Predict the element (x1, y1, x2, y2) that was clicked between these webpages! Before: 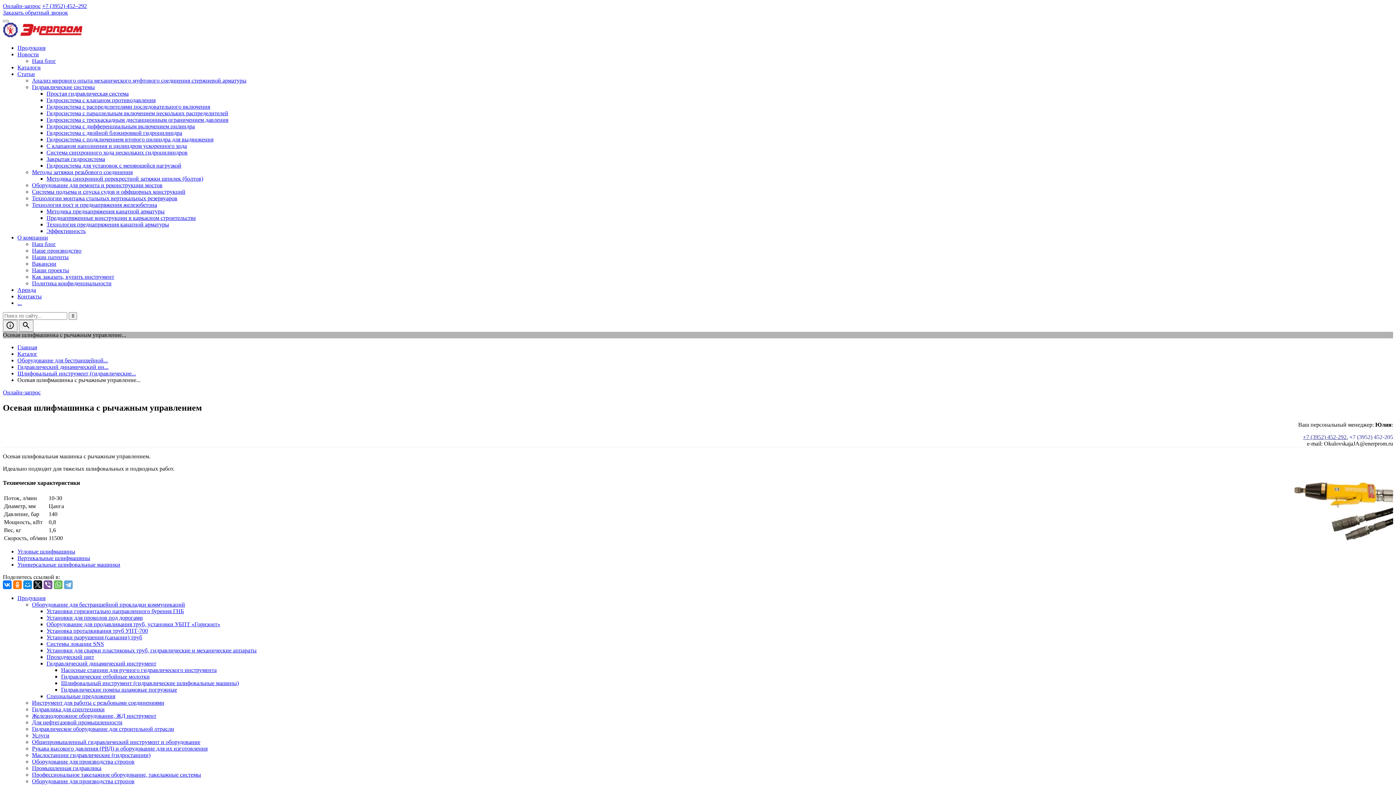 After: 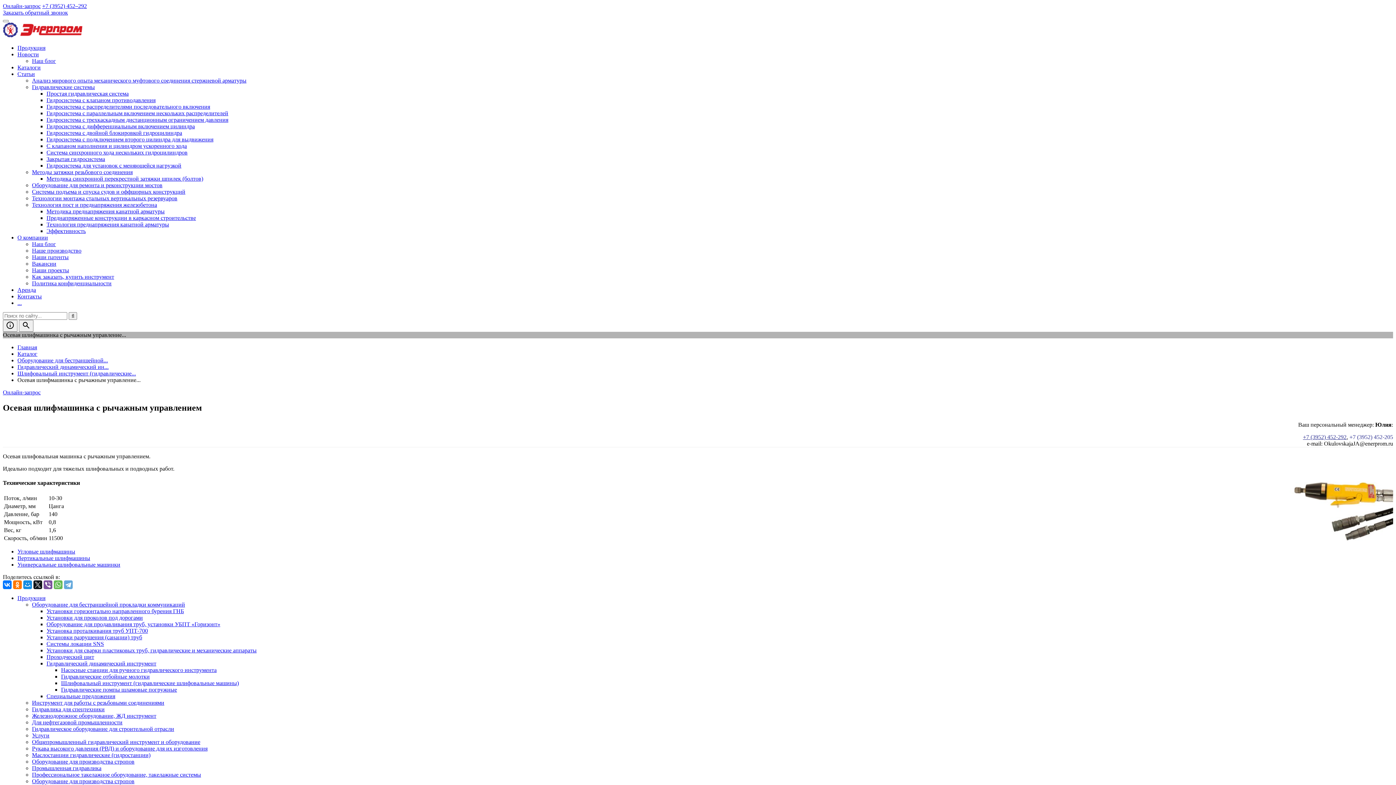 Action: label: +7 (3952) 452-292 bbox: (1303, 434, 1346, 440)